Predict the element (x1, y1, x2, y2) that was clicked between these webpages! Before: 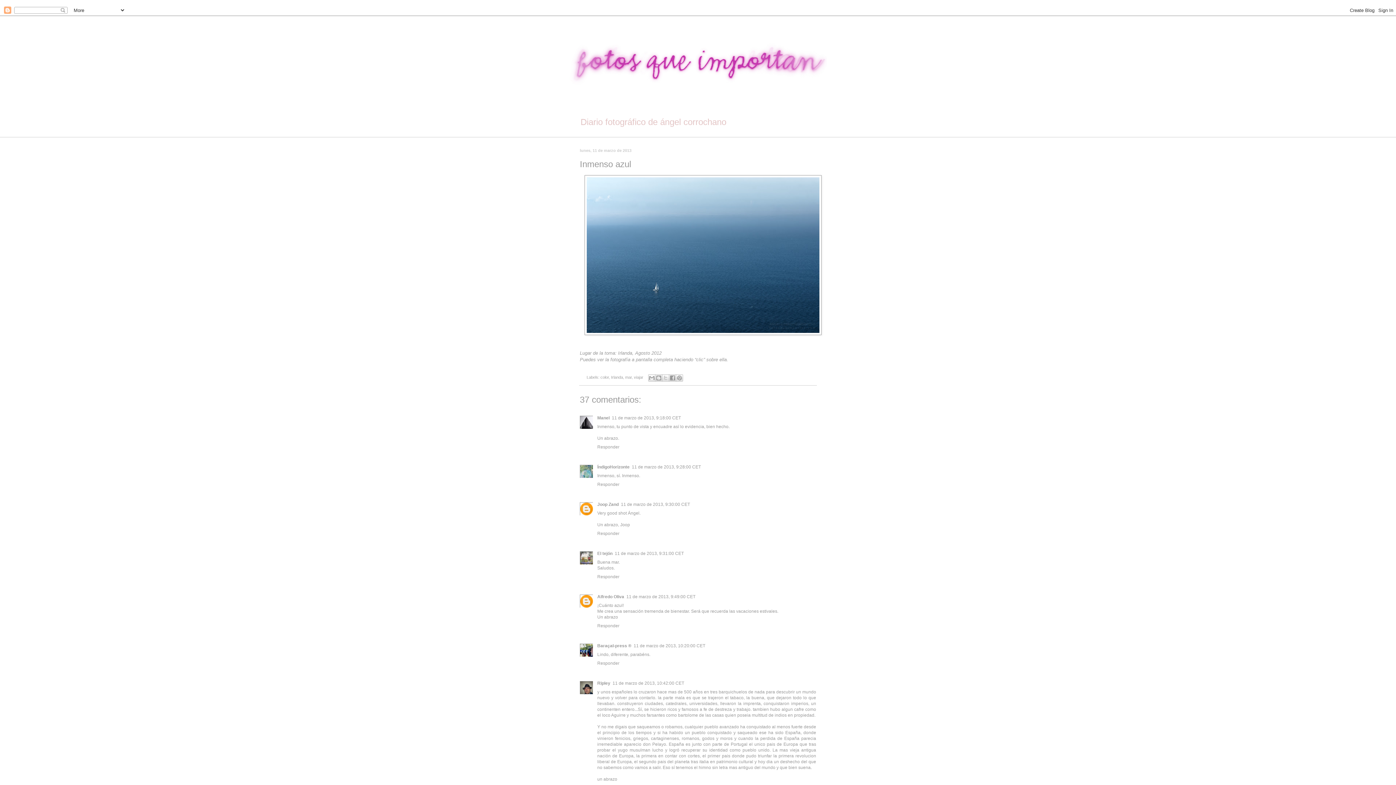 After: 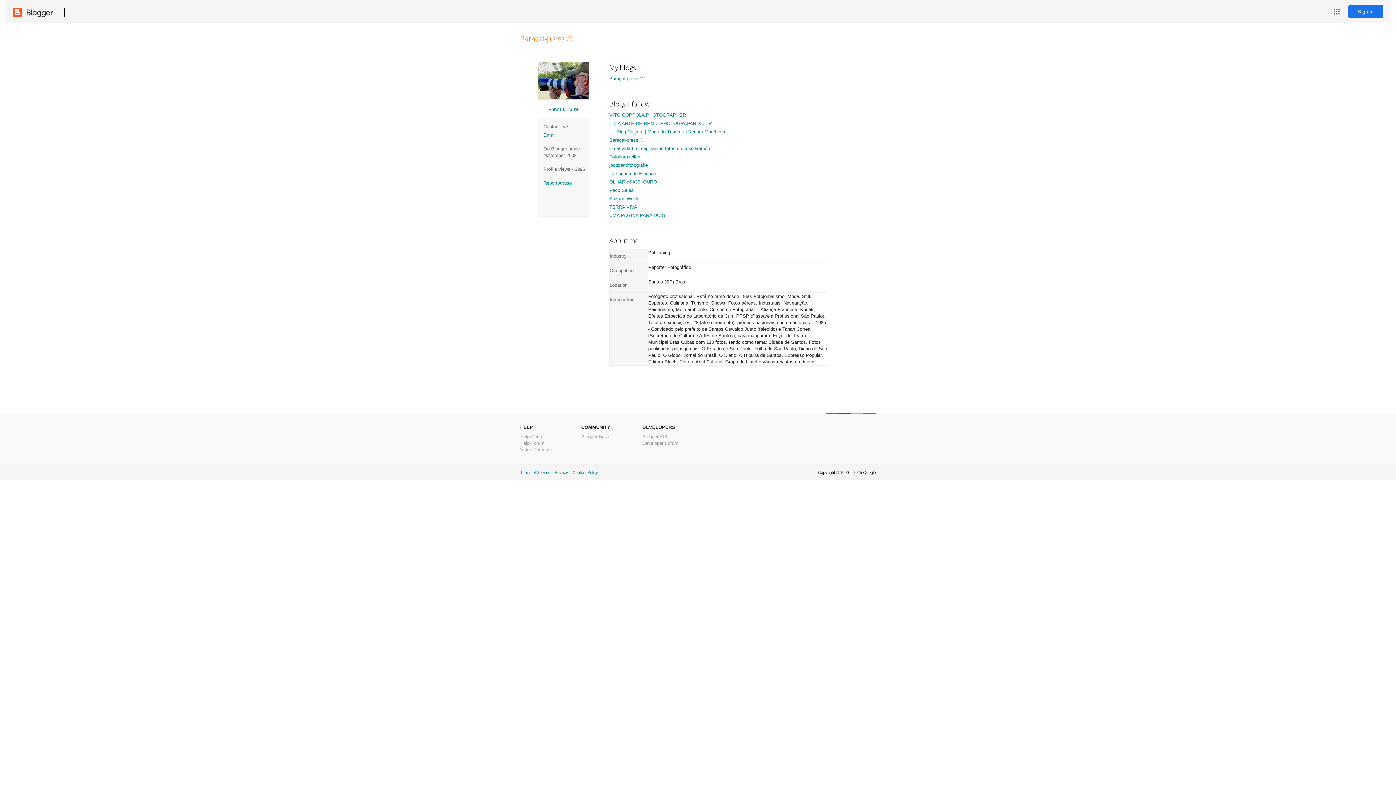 Action: label: Baraçal-press ® bbox: (597, 643, 631, 648)